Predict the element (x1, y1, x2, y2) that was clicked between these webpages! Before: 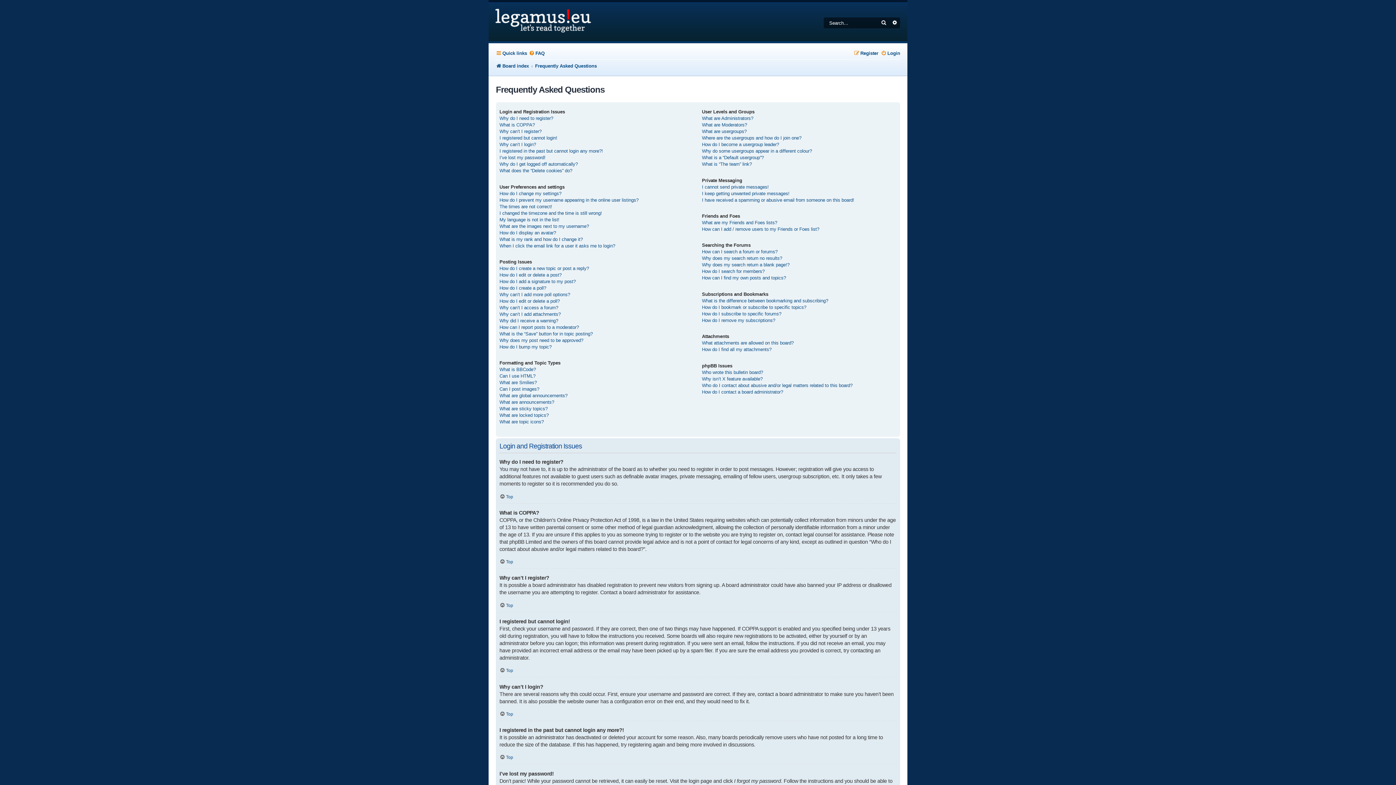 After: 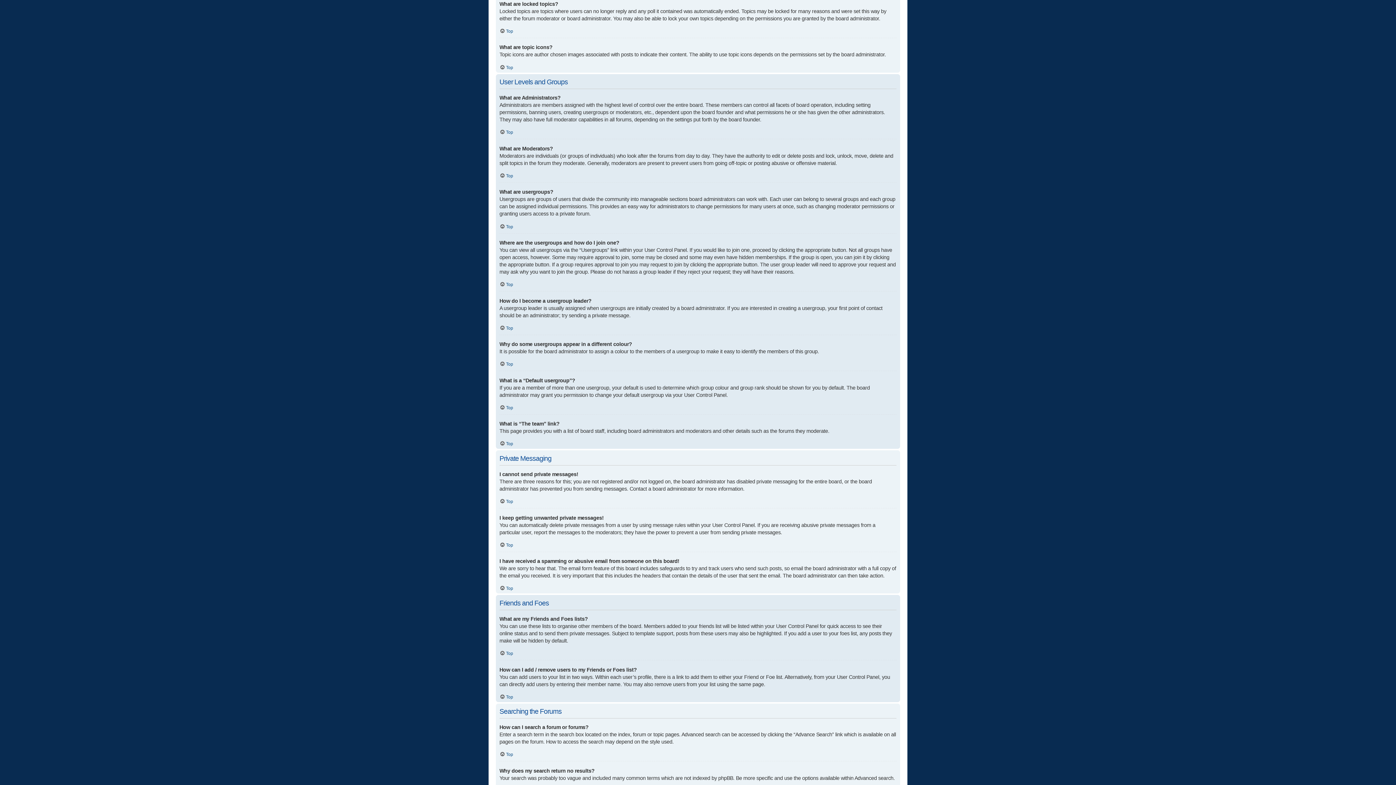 Action: bbox: (499, 412, 548, 419) label: What are locked topics?